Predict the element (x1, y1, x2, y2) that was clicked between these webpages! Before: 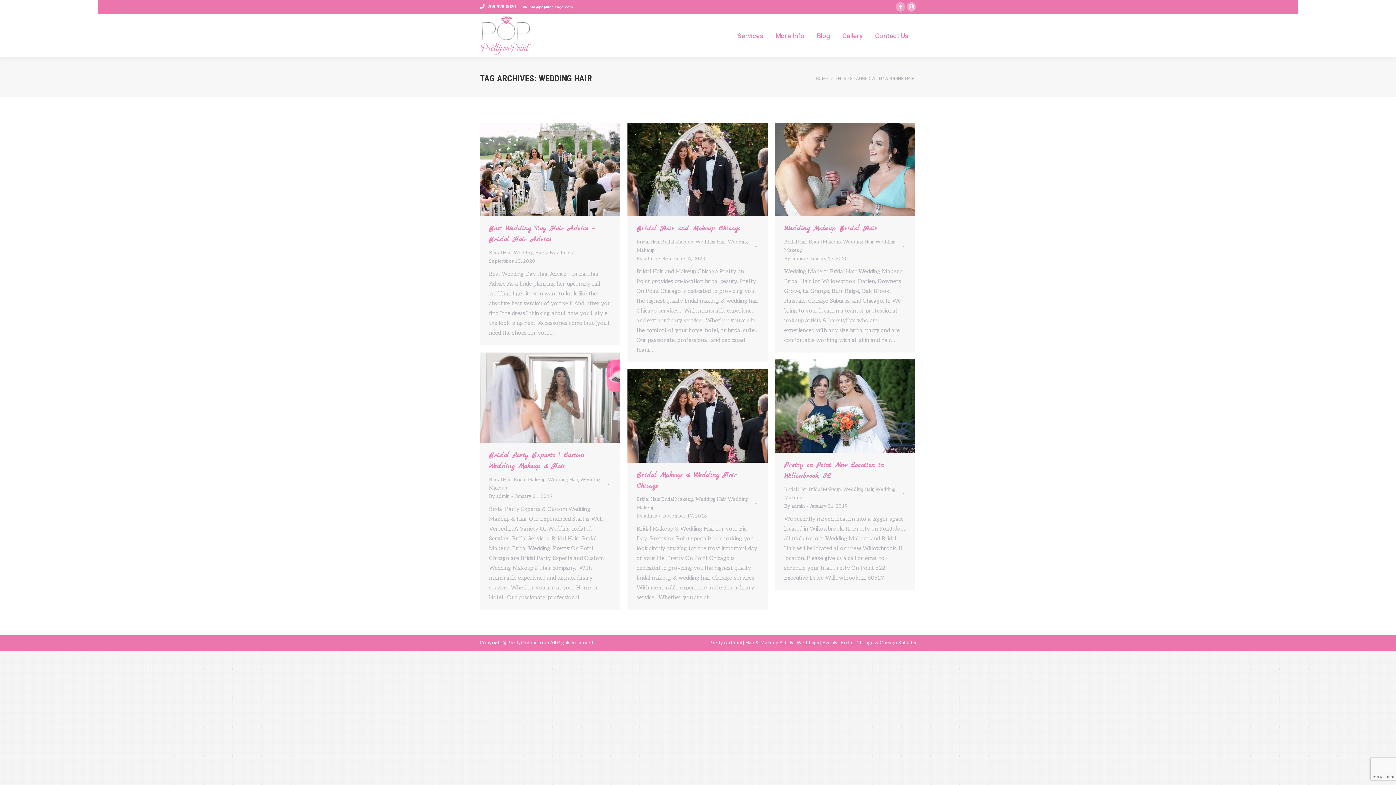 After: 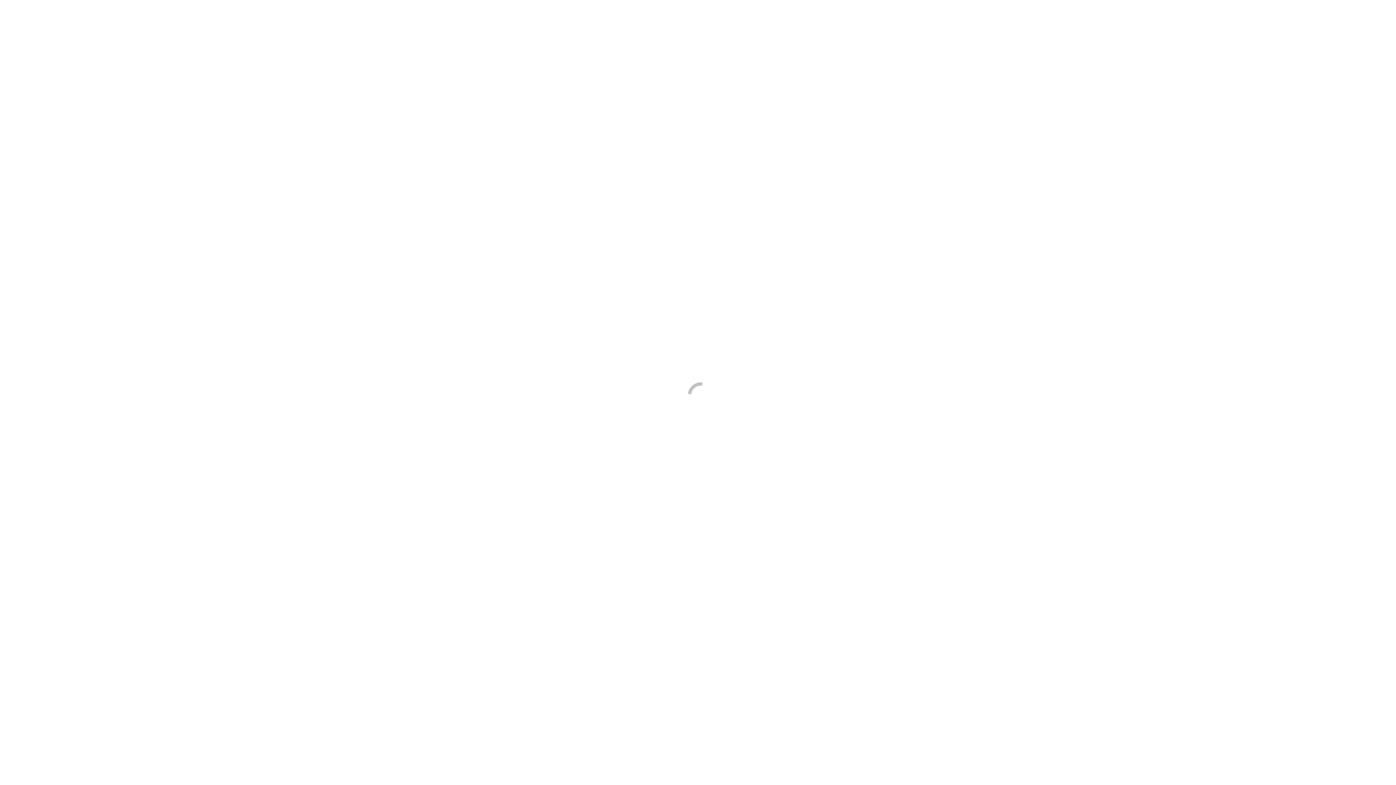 Action: bbox: (775, 122, 915, 216)